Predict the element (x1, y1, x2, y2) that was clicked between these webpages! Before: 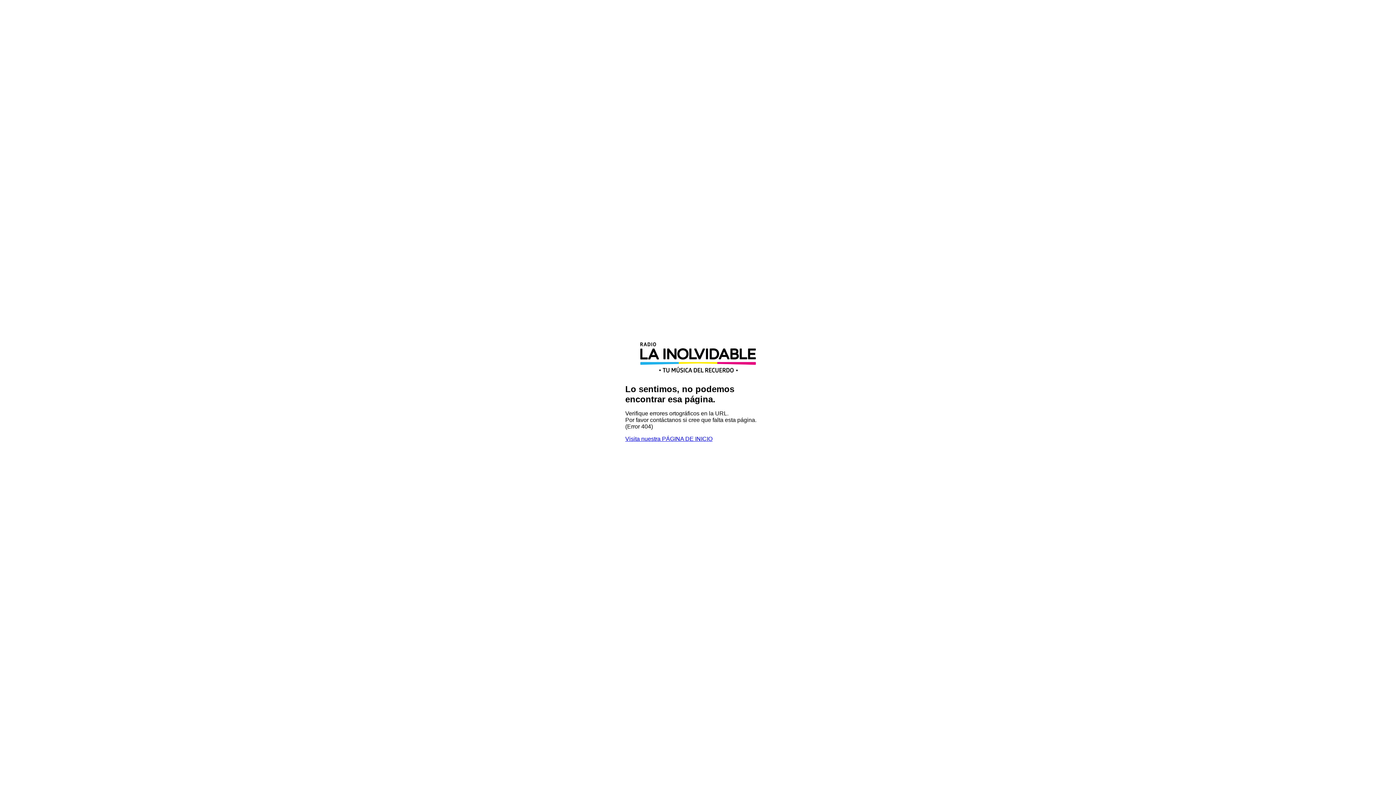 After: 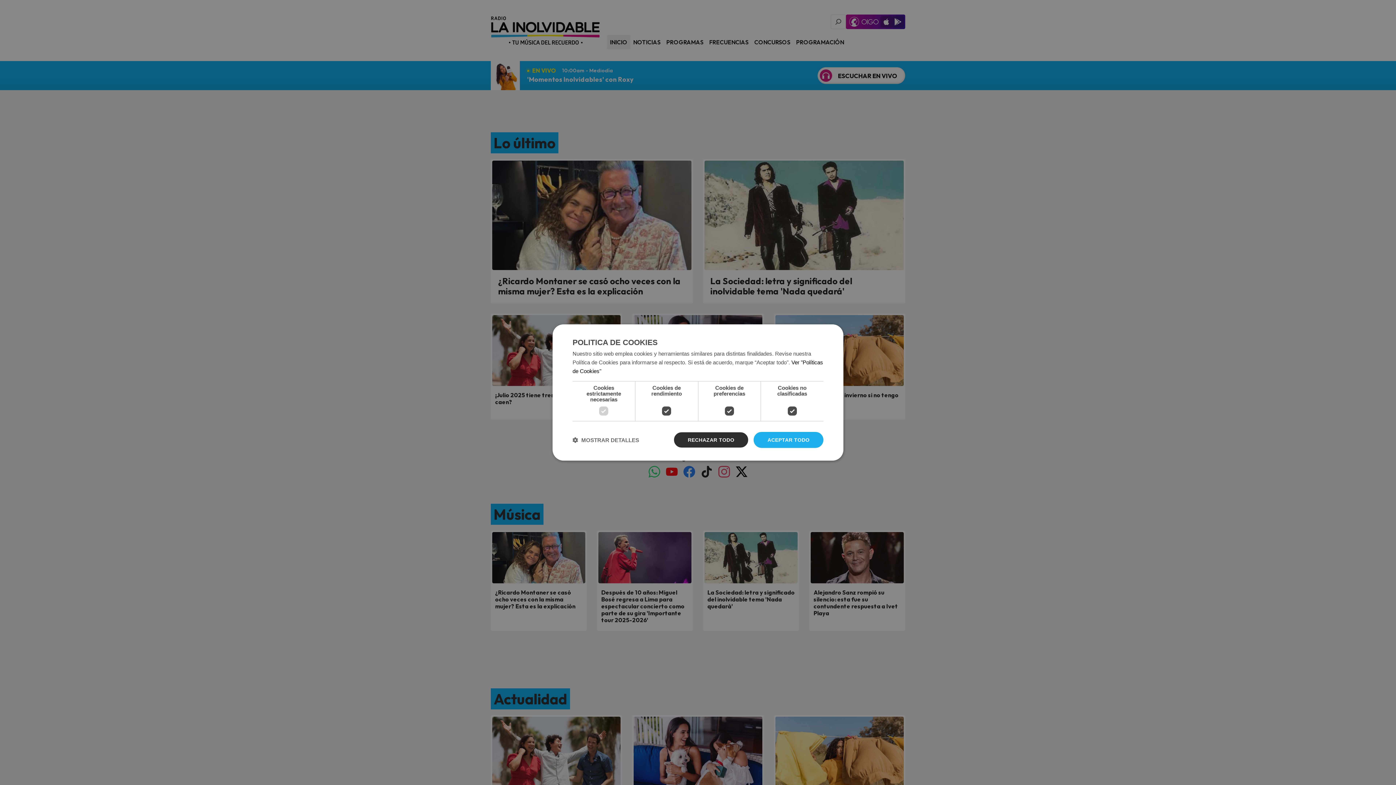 Action: bbox: (640, 371, 756, 378)